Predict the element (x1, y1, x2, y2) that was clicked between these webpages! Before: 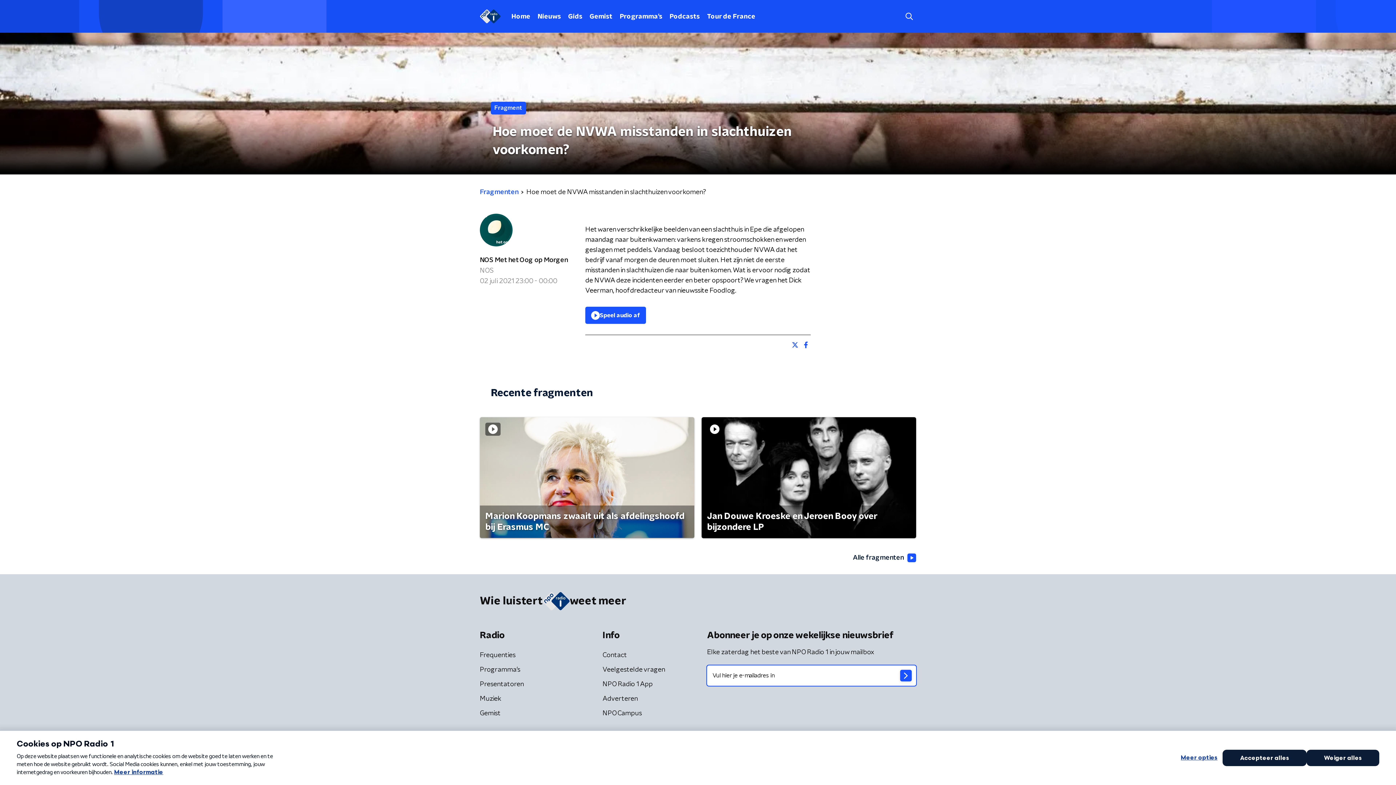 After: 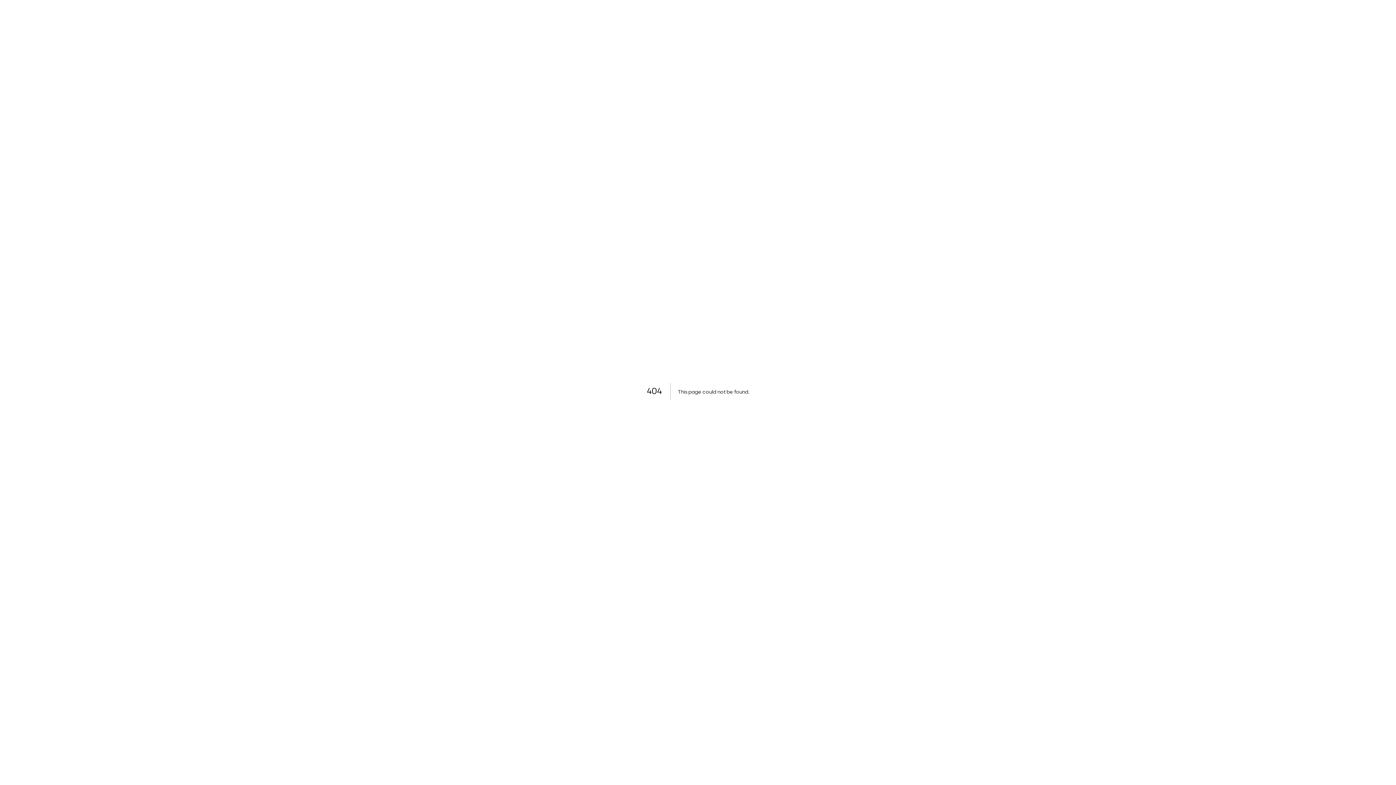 Action: label: NPO Campus bbox: (601, 708, 643, 720)